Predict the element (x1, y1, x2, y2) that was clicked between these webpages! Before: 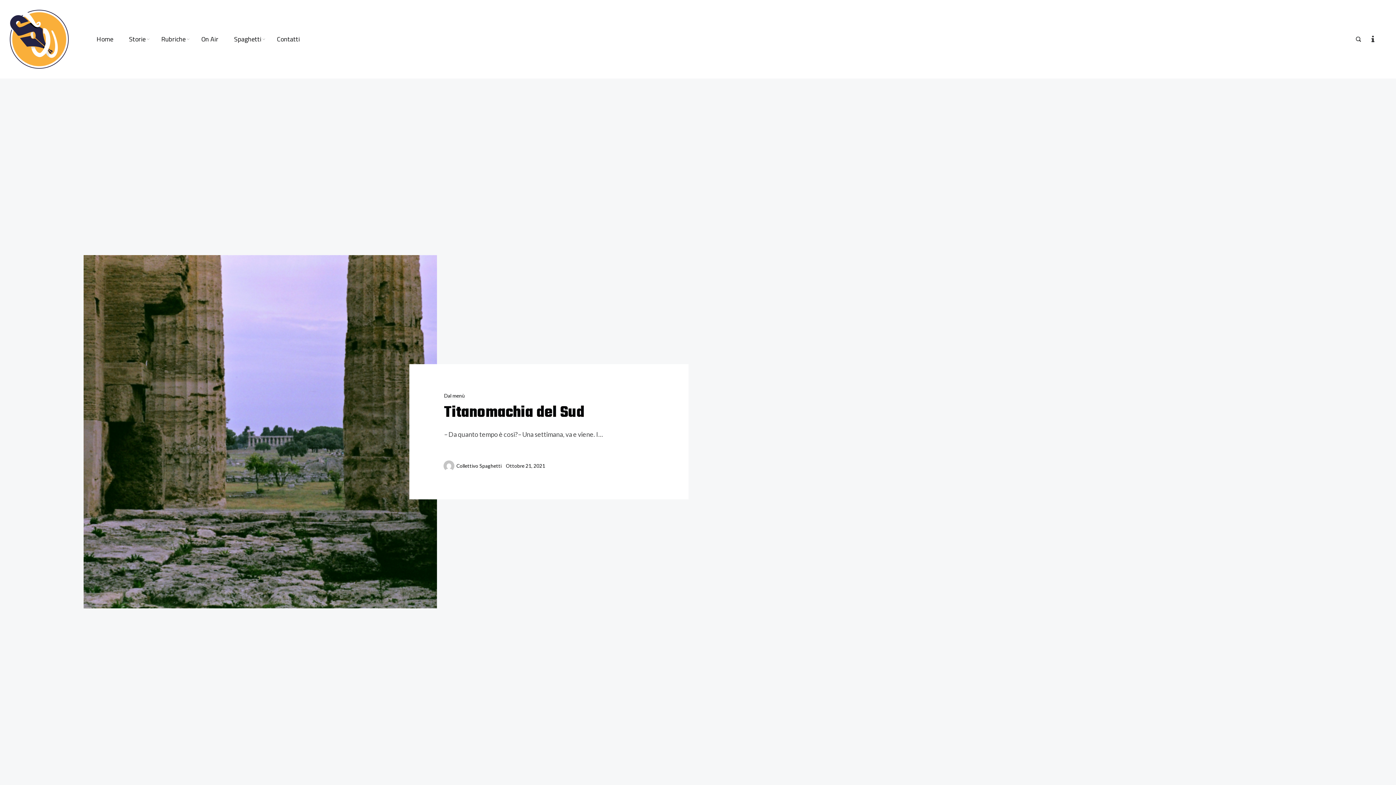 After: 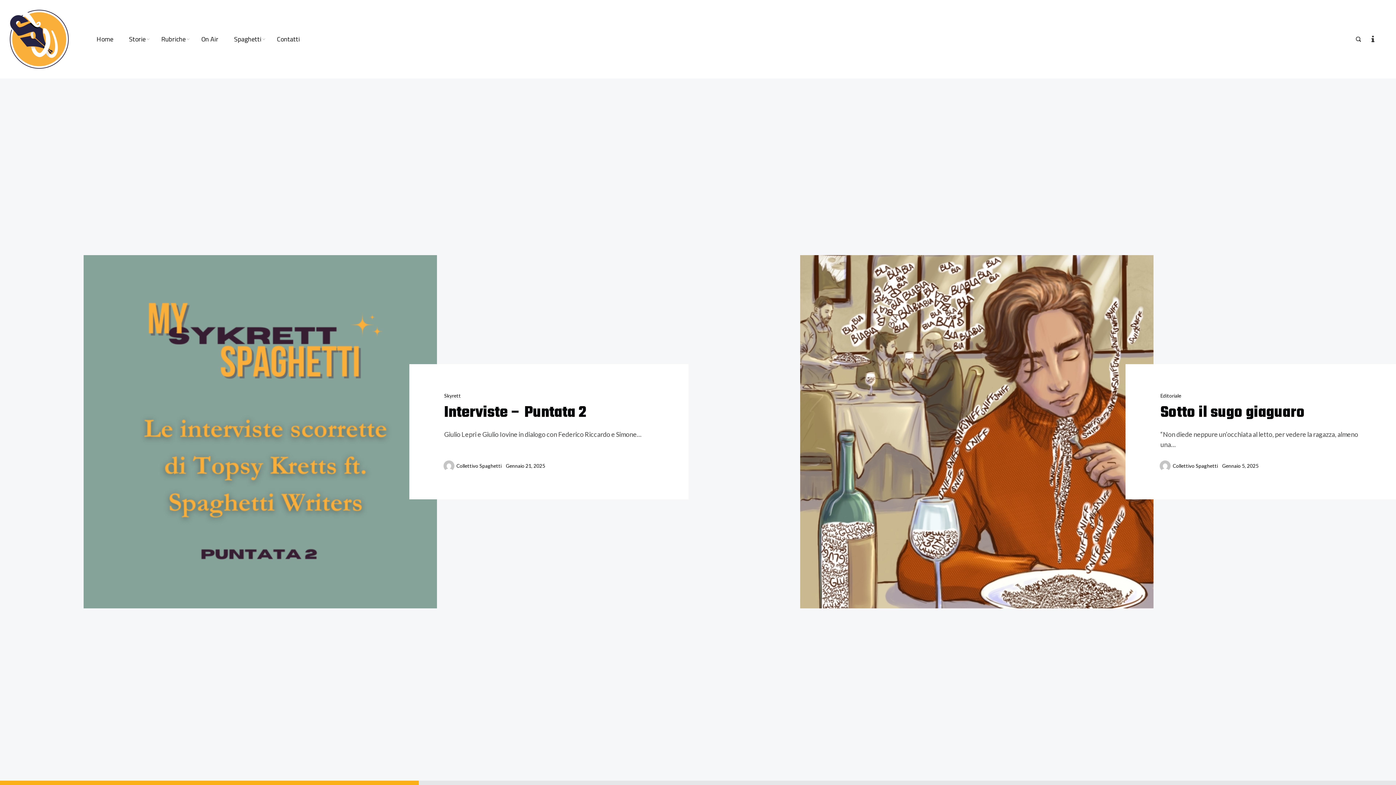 Action: label: Collettivo Spaghetti bbox: (456, 462, 501, 469)